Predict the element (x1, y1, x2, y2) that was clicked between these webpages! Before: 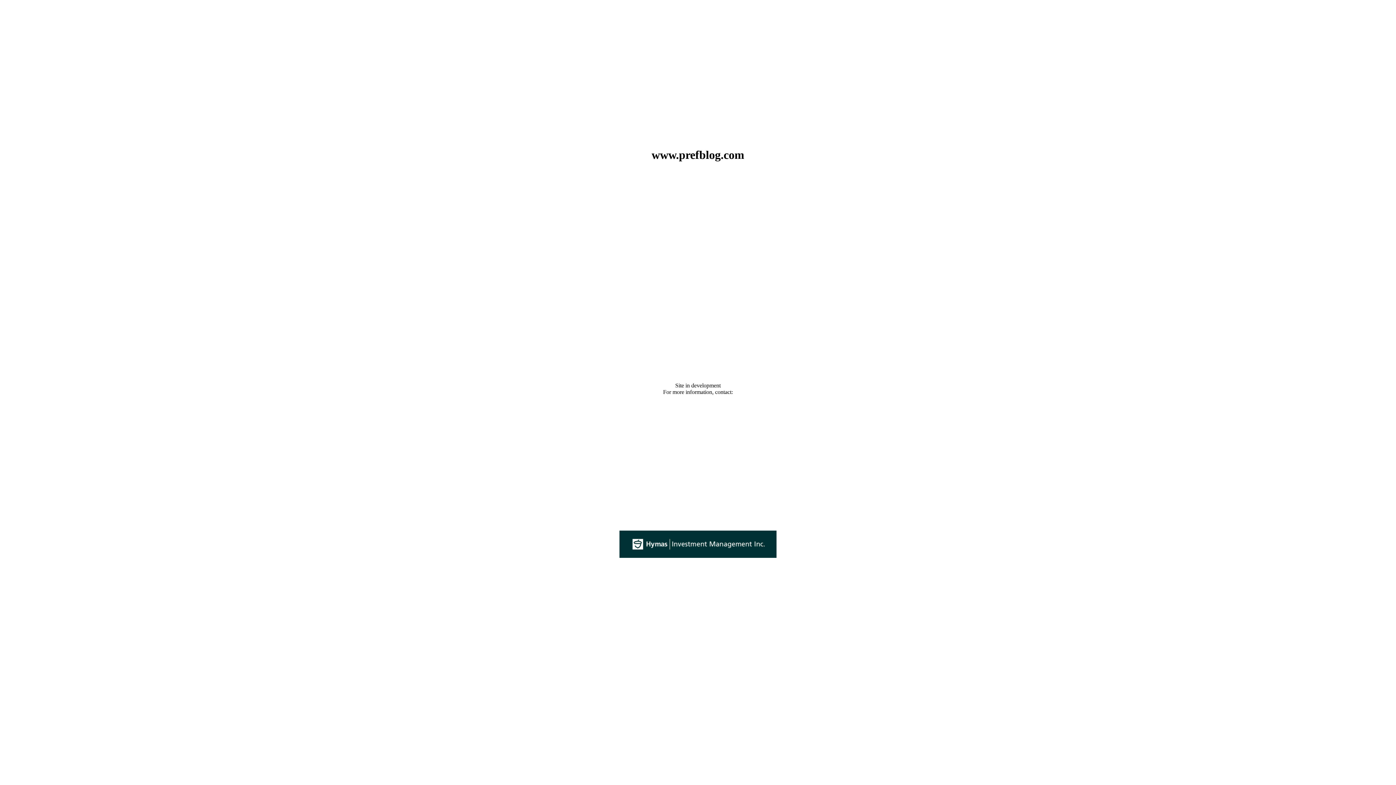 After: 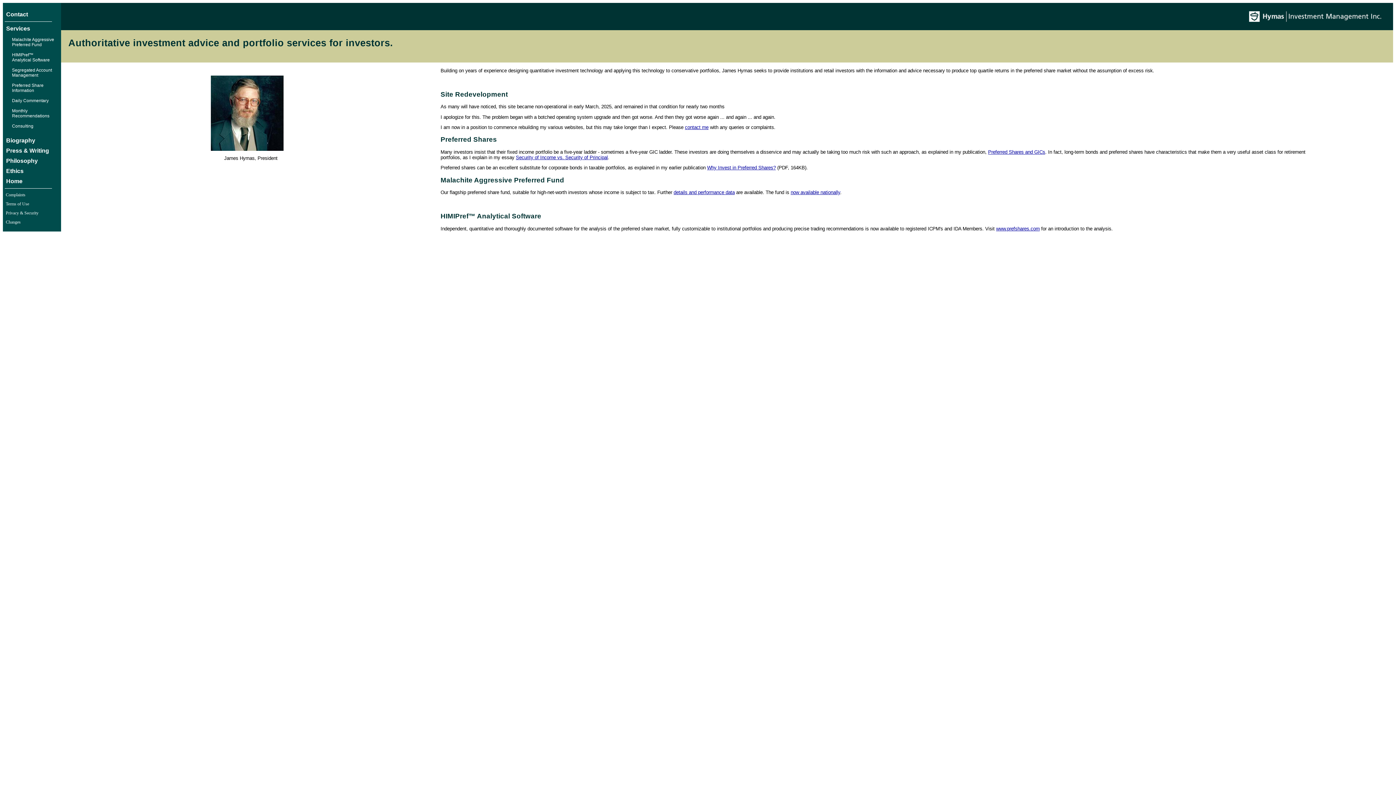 Action: bbox: (619, 553, 776, 559)